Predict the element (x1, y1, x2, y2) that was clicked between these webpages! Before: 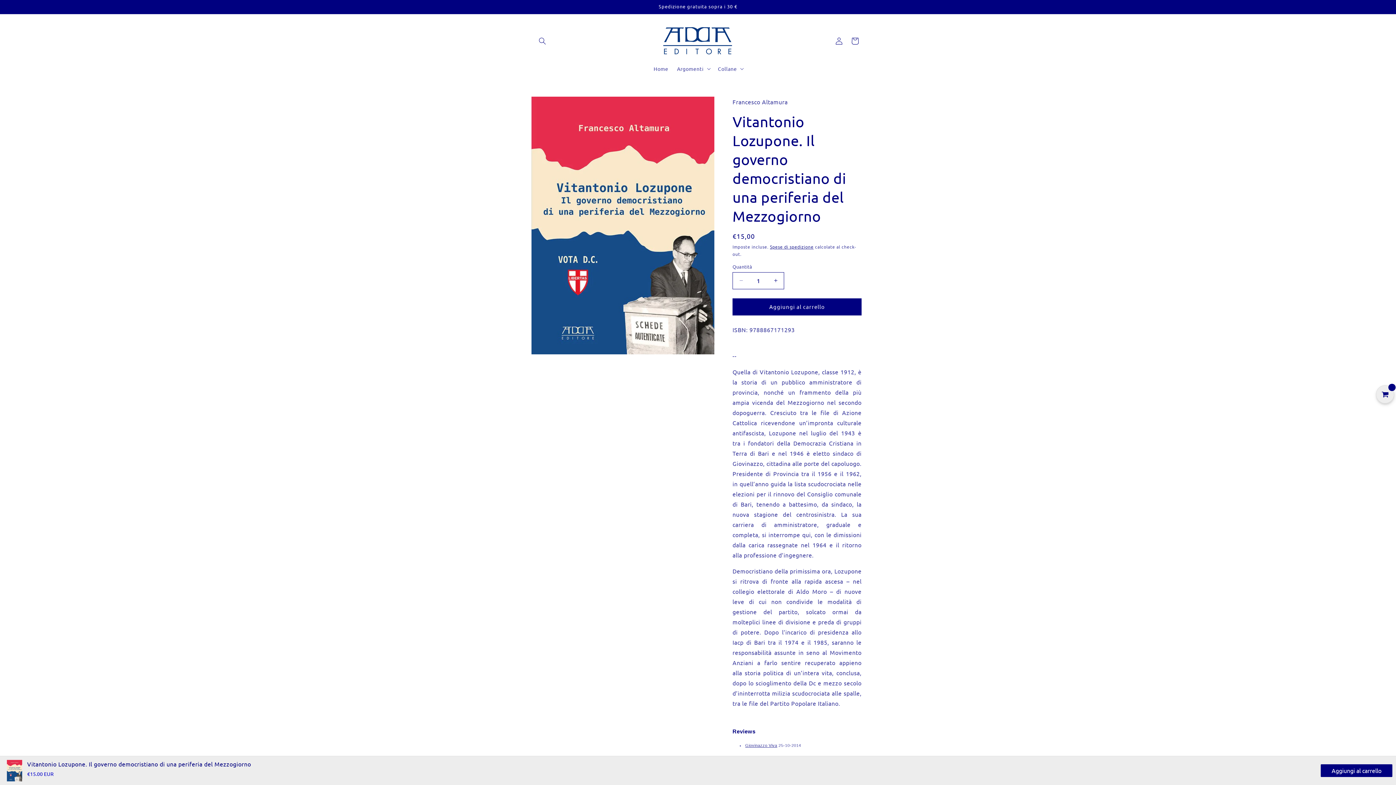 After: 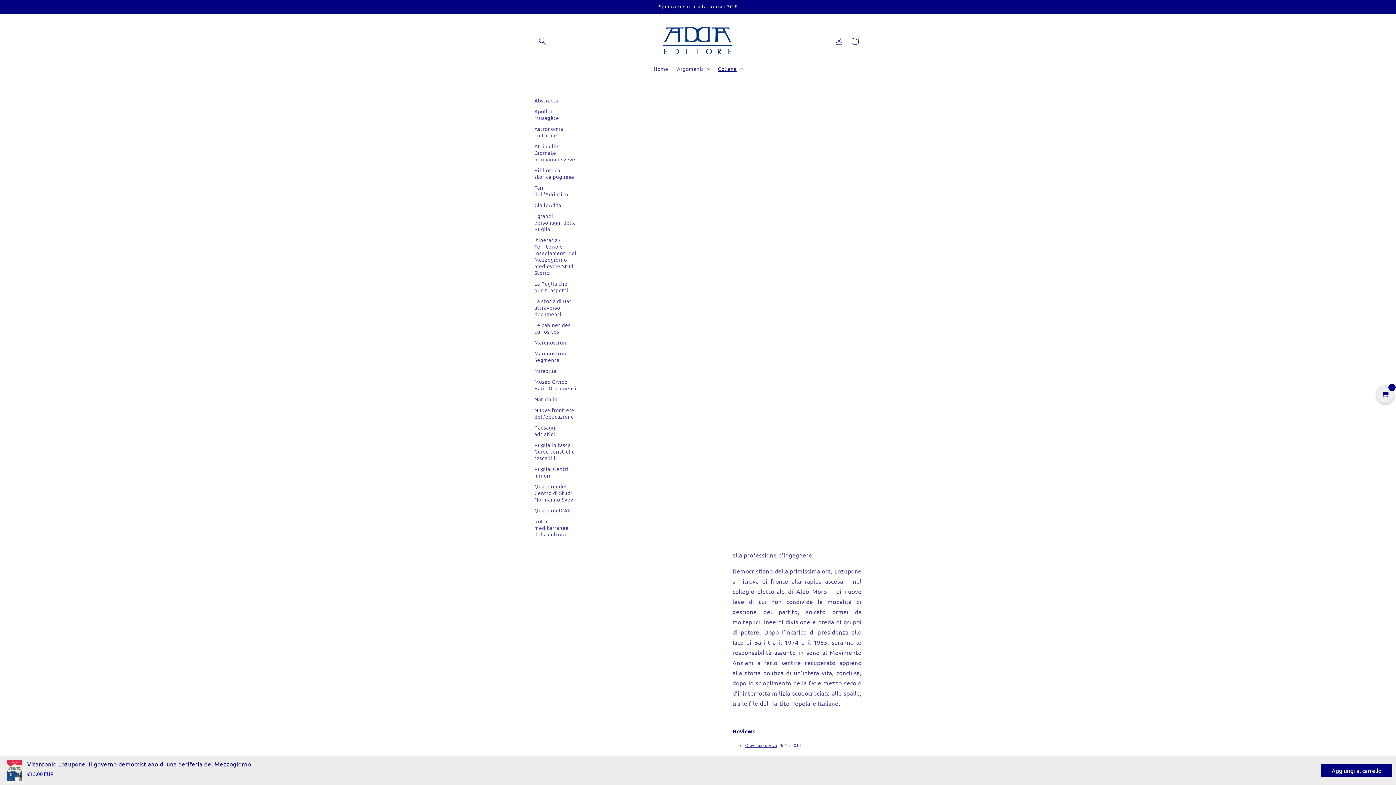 Action: label: Collane bbox: (713, 60, 746, 76)